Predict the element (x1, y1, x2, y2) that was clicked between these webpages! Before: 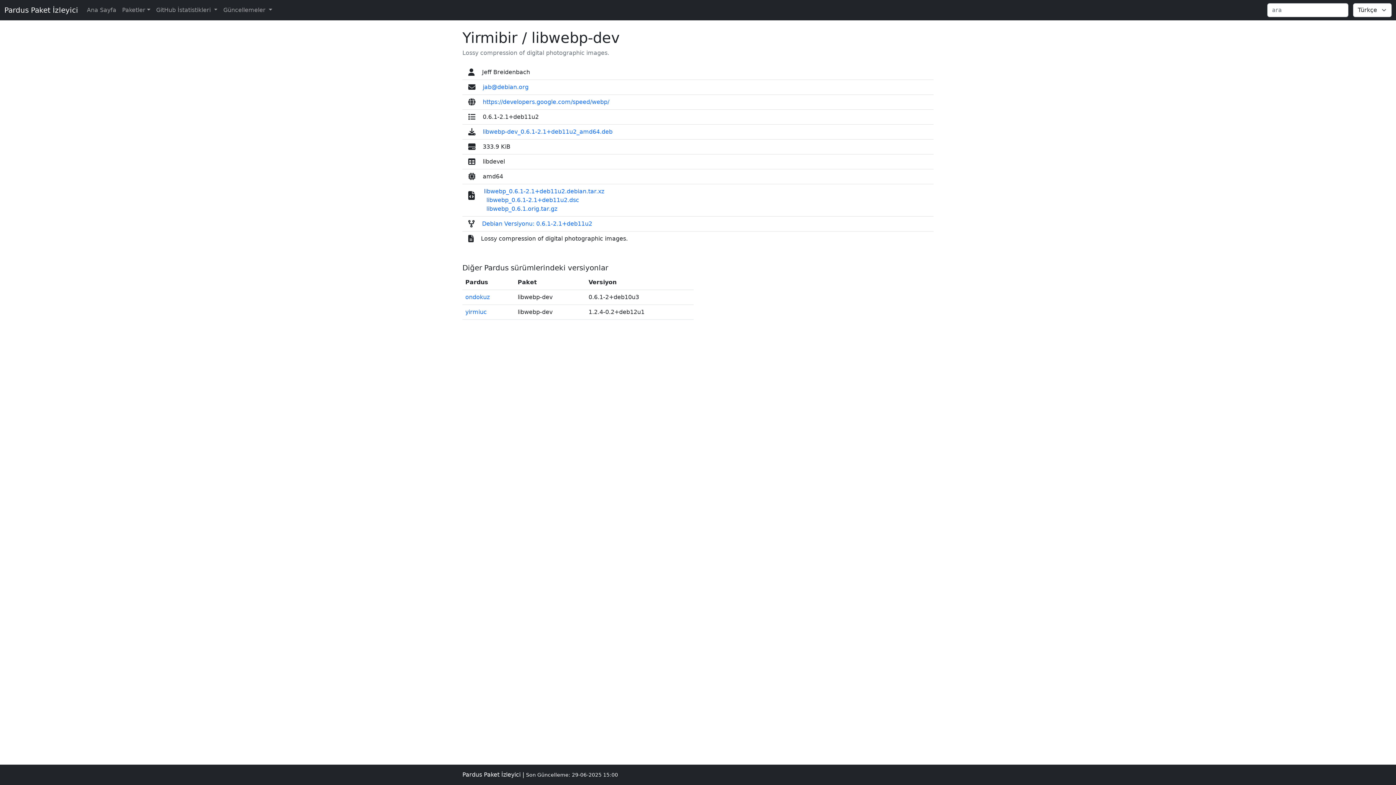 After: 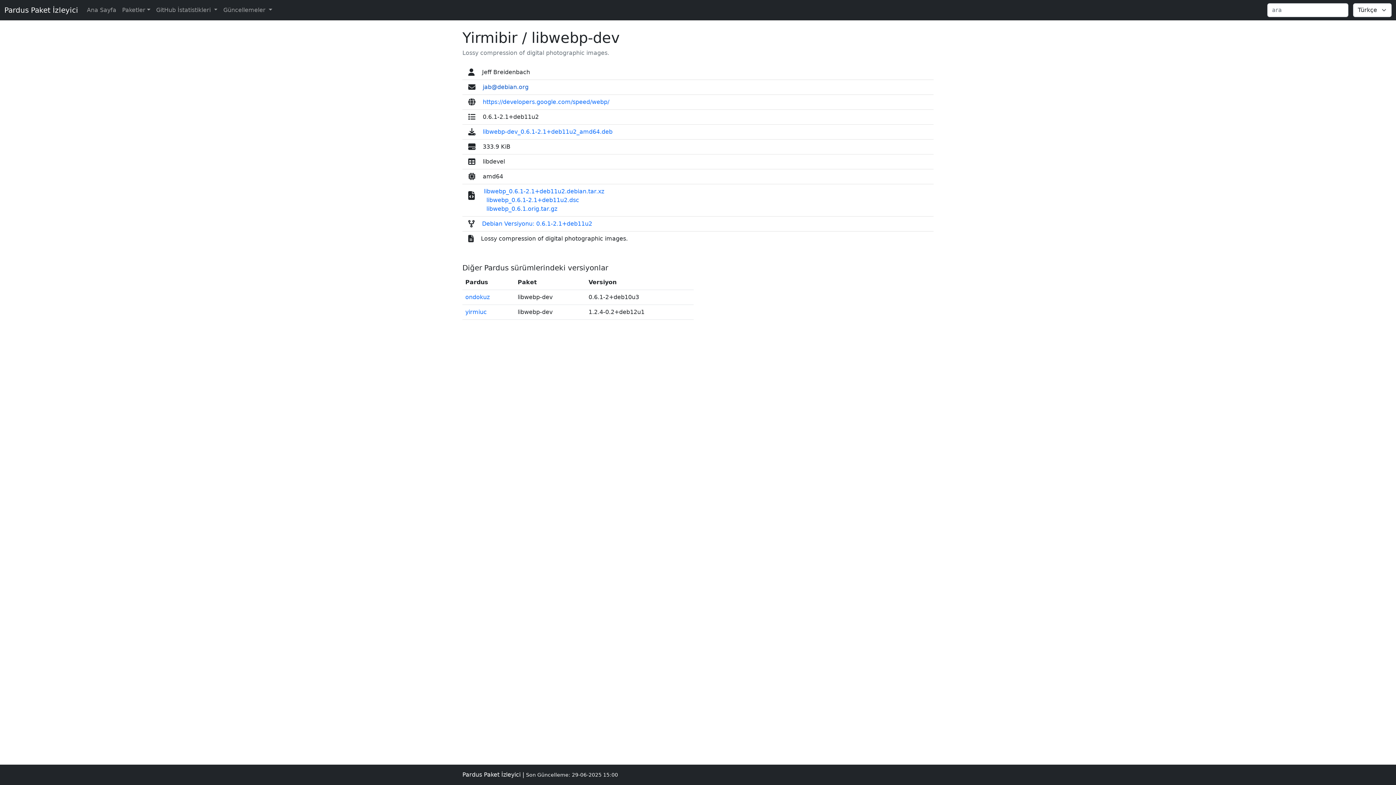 Action: label: jab@debian.org bbox: (482, 83, 528, 90)